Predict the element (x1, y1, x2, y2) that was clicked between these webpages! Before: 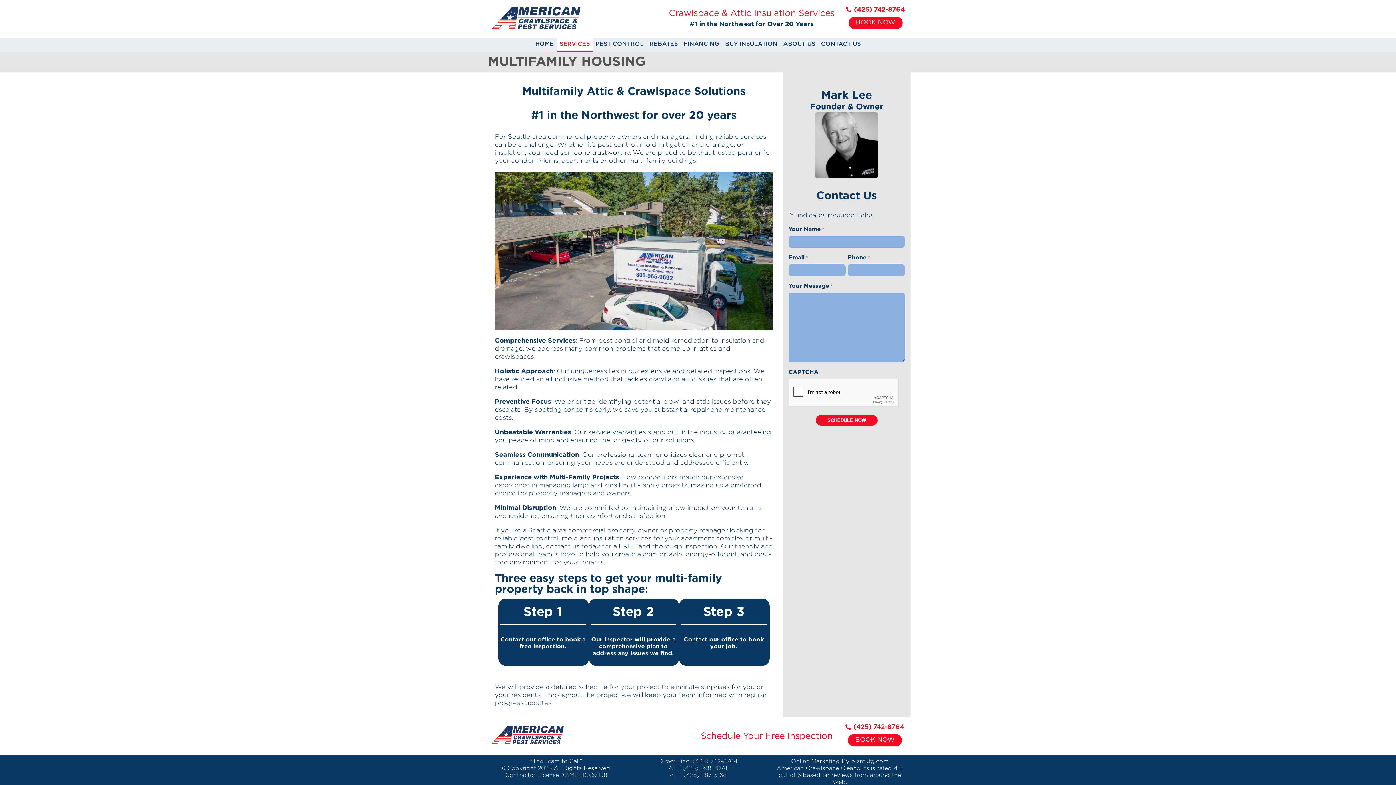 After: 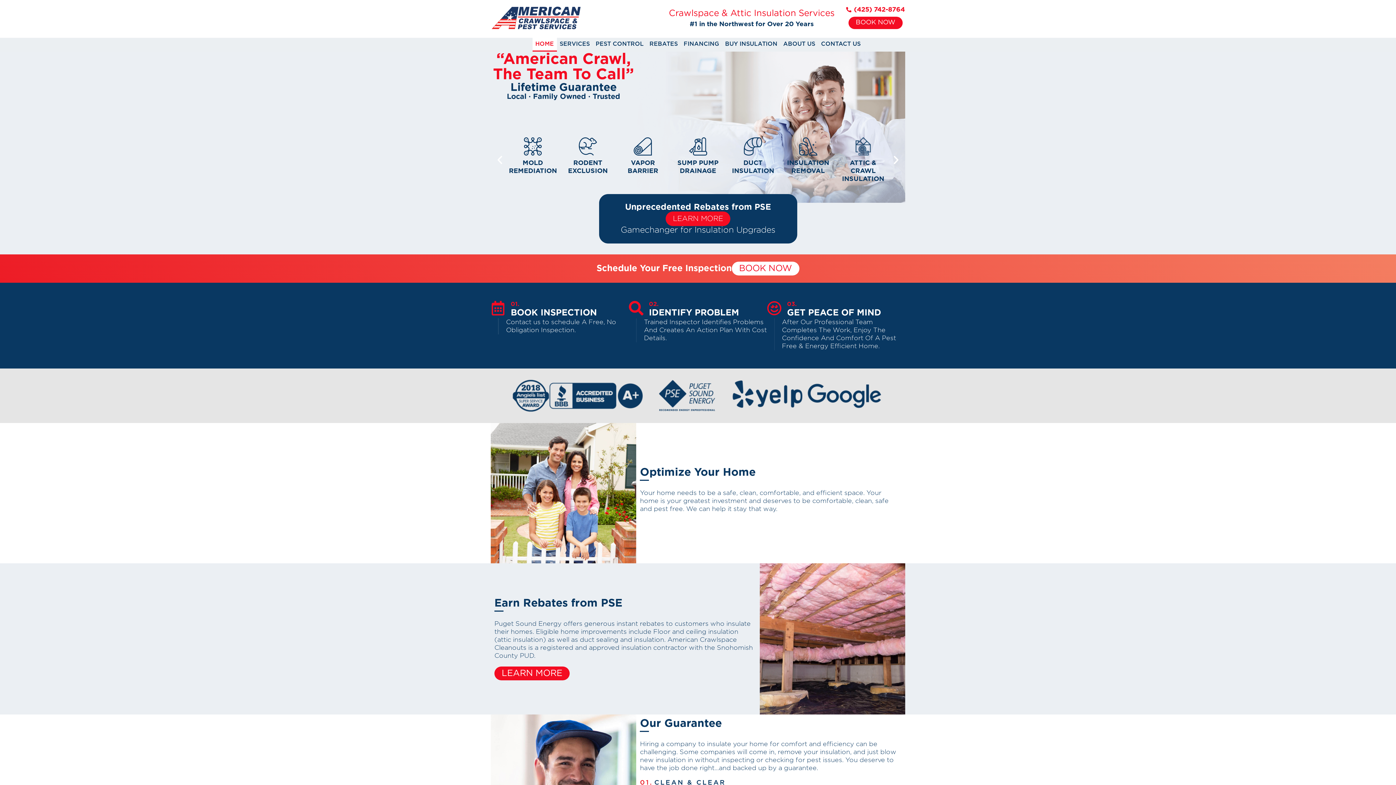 Action: bbox: (491, 24, 582, 31)